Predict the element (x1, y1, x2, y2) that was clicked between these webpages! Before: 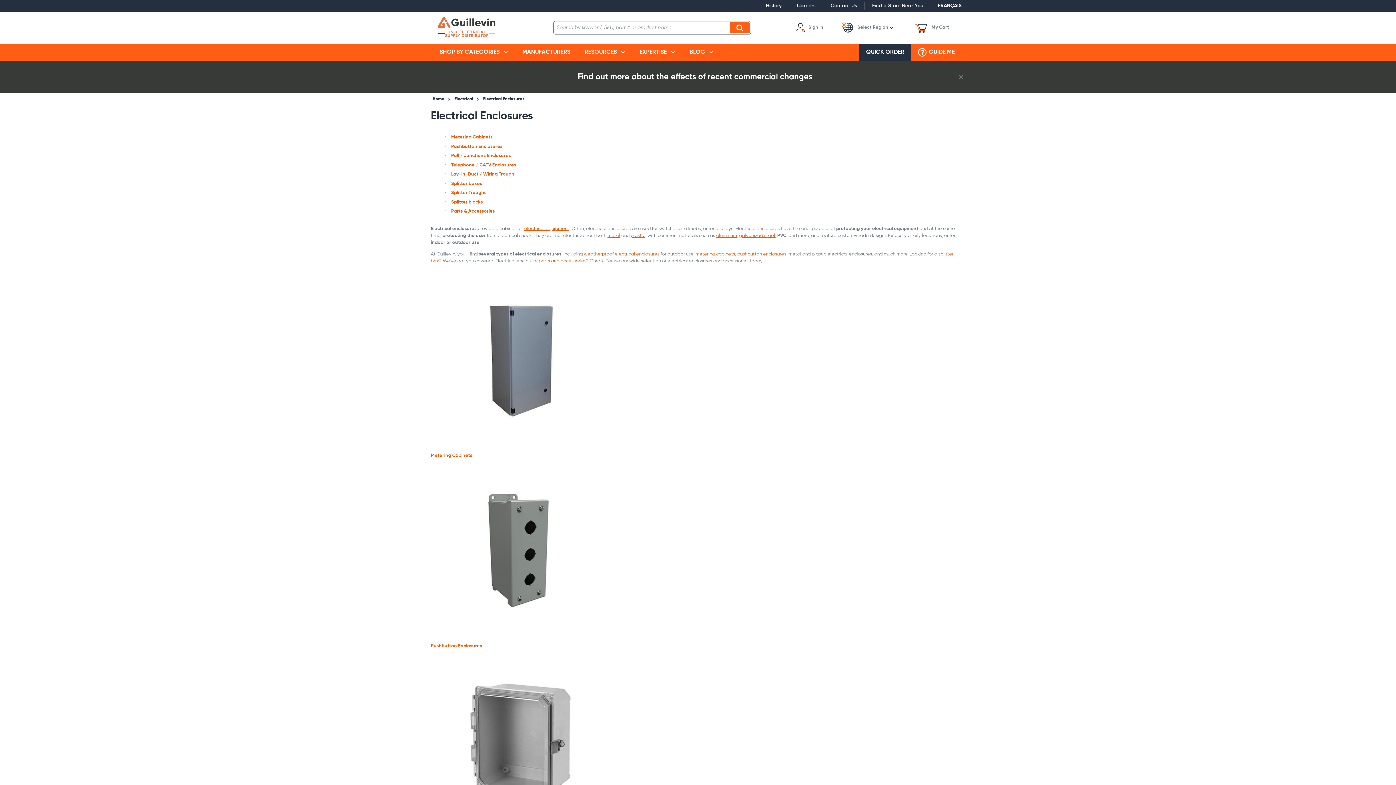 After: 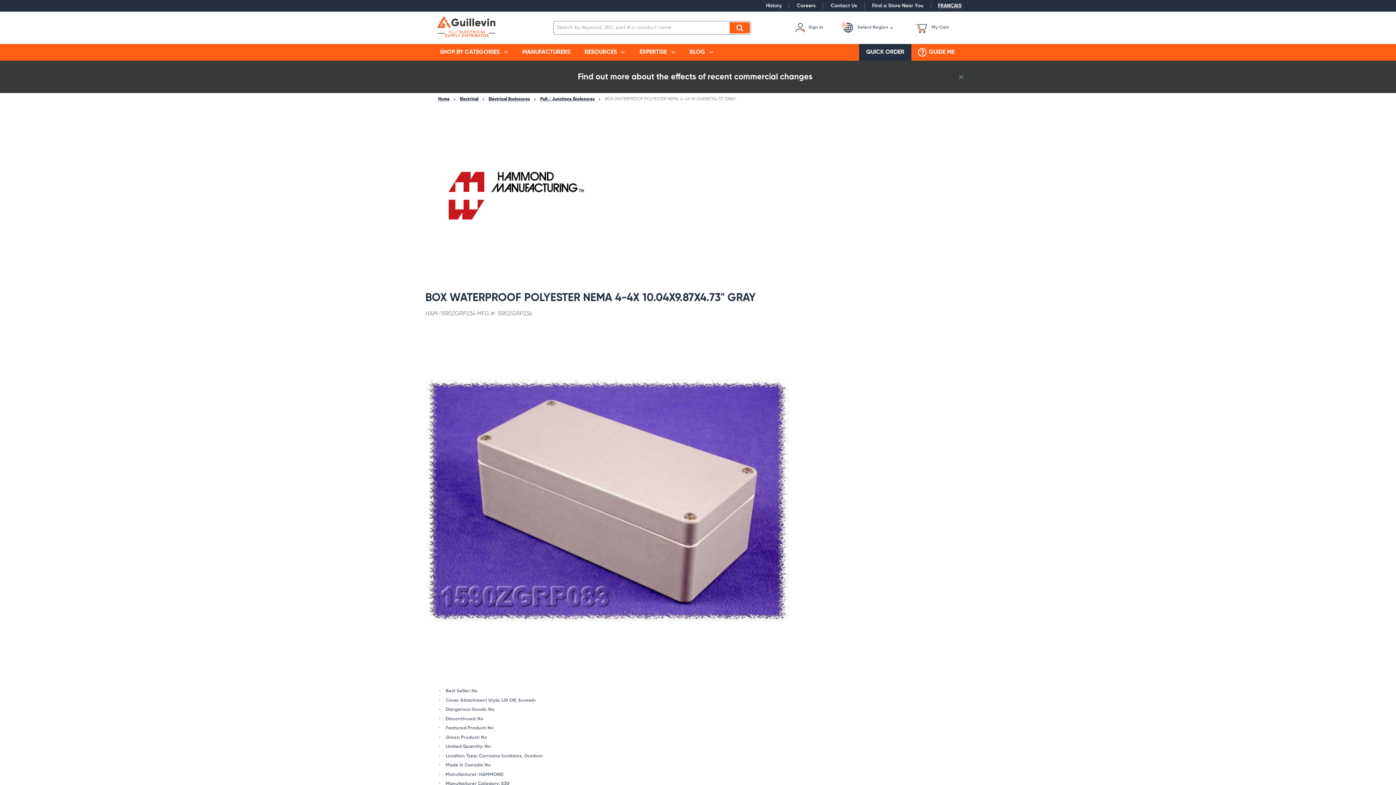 Action: bbox: (584, 252, 659, 256) label: weatherproof electrical enclosures